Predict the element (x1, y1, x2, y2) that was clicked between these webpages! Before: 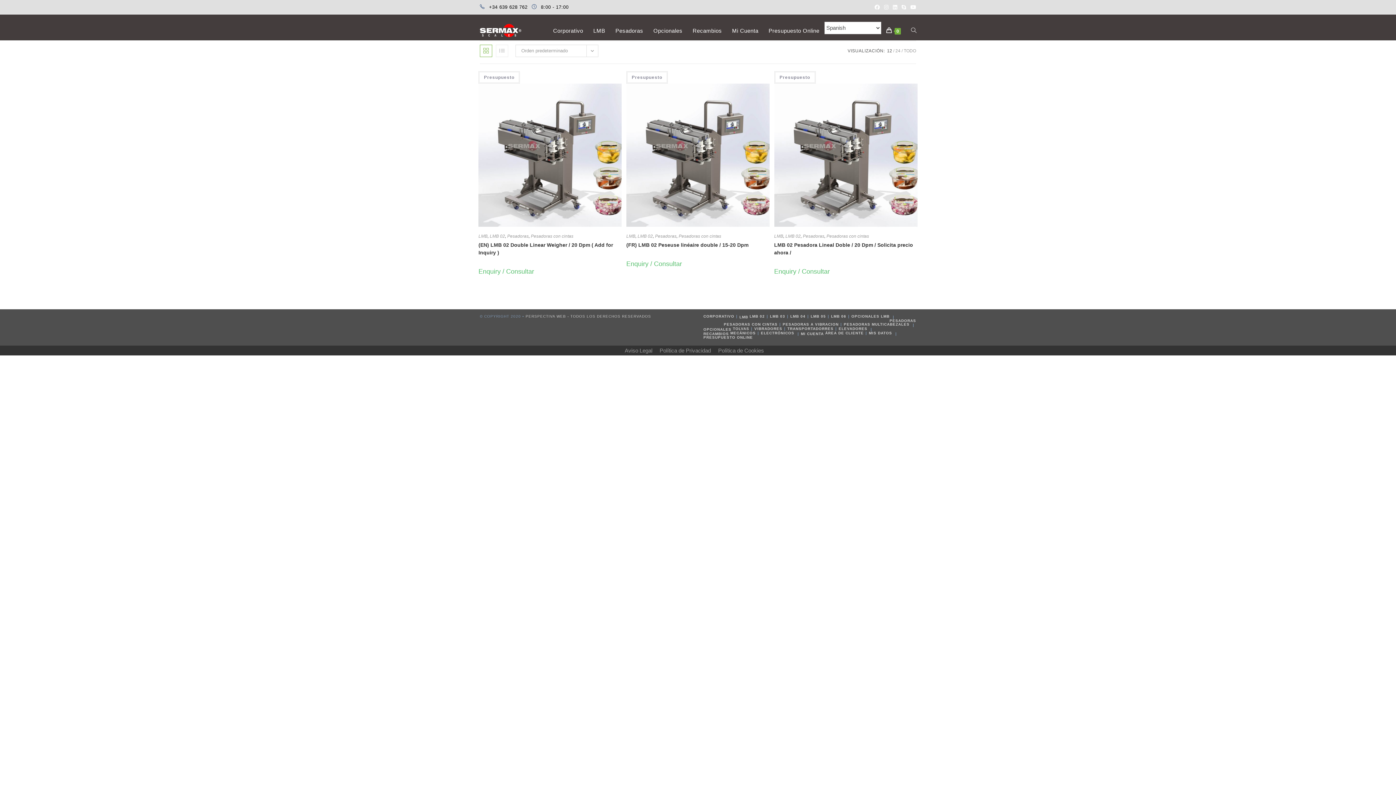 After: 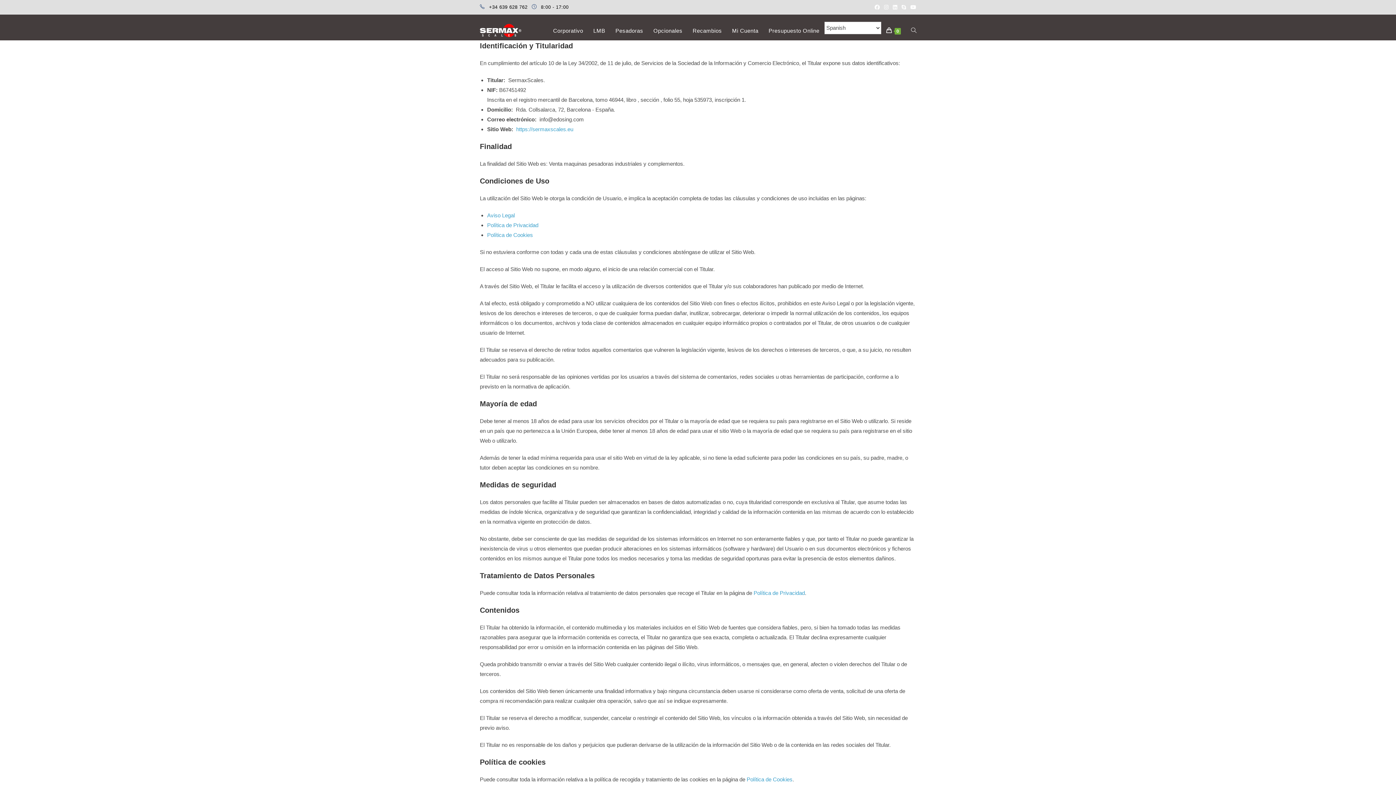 Action: label: Aviso Legal bbox: (624, 347, 652, 353)